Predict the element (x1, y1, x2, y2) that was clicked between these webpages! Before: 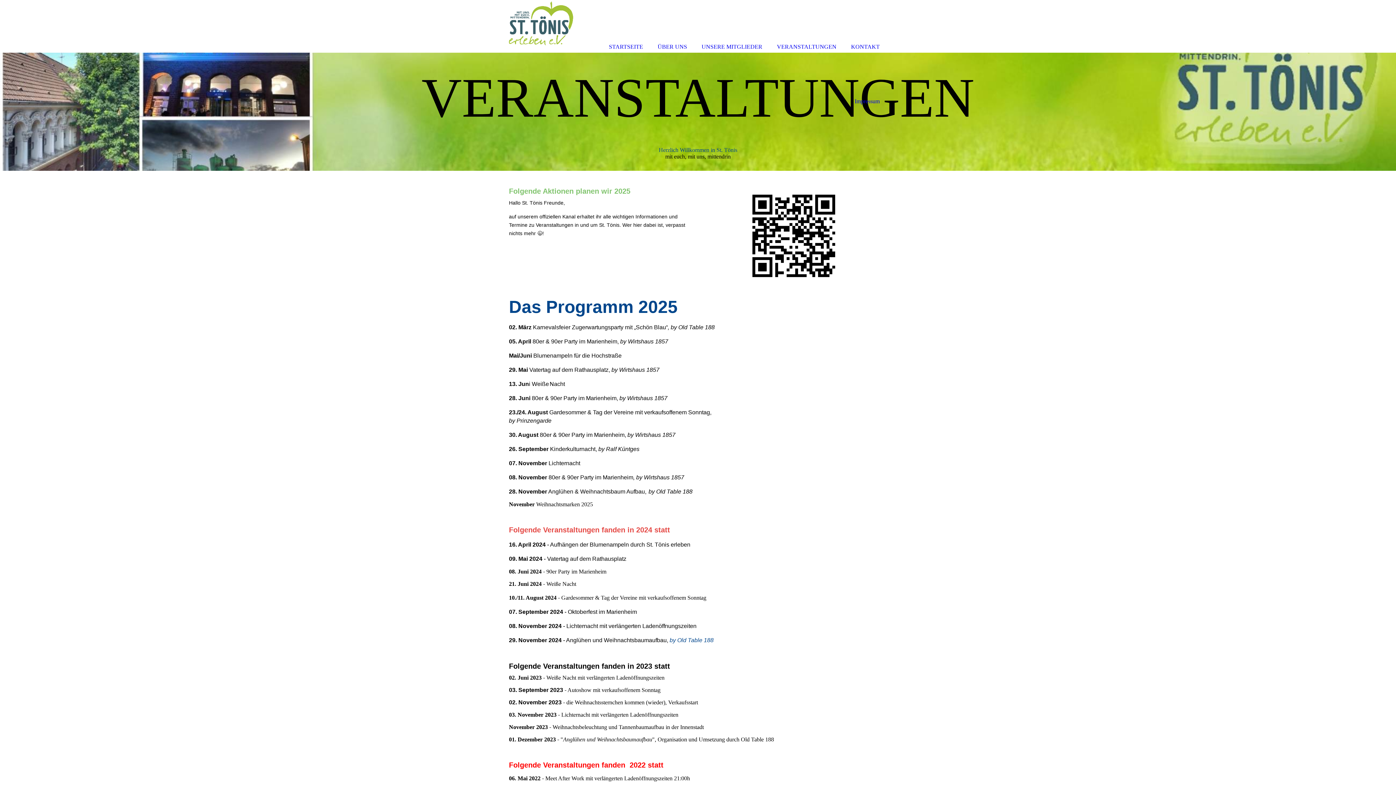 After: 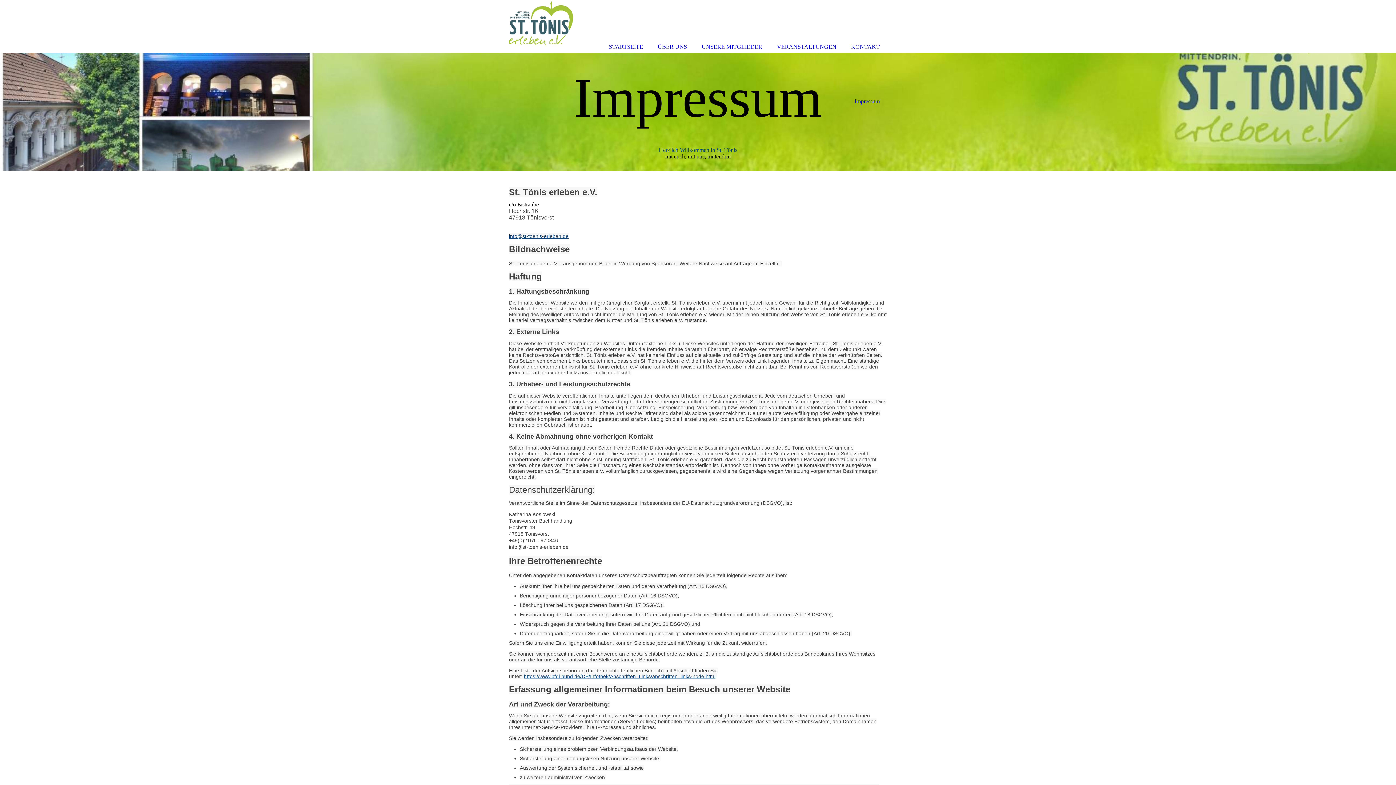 Action: label: Impressum bbox: (847, 54, 887, 107)